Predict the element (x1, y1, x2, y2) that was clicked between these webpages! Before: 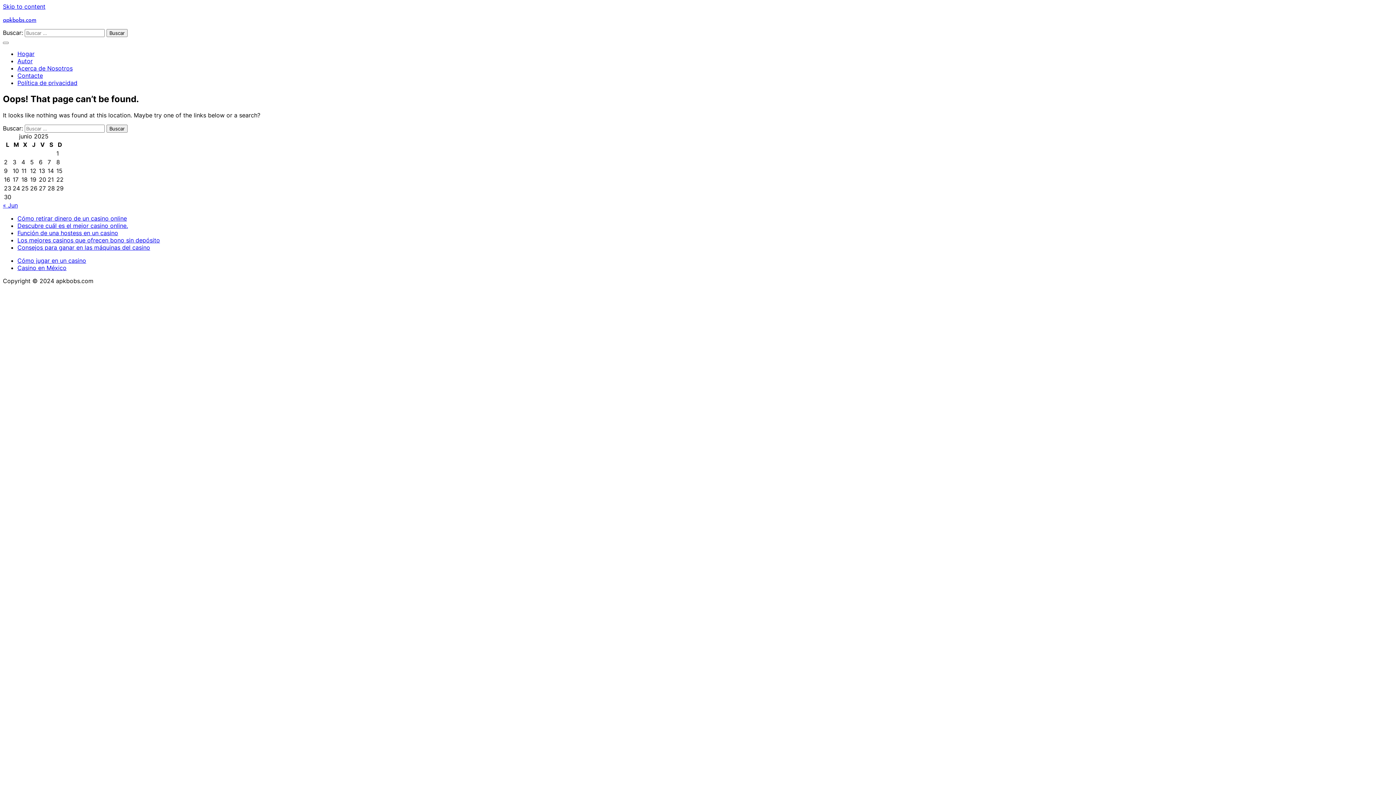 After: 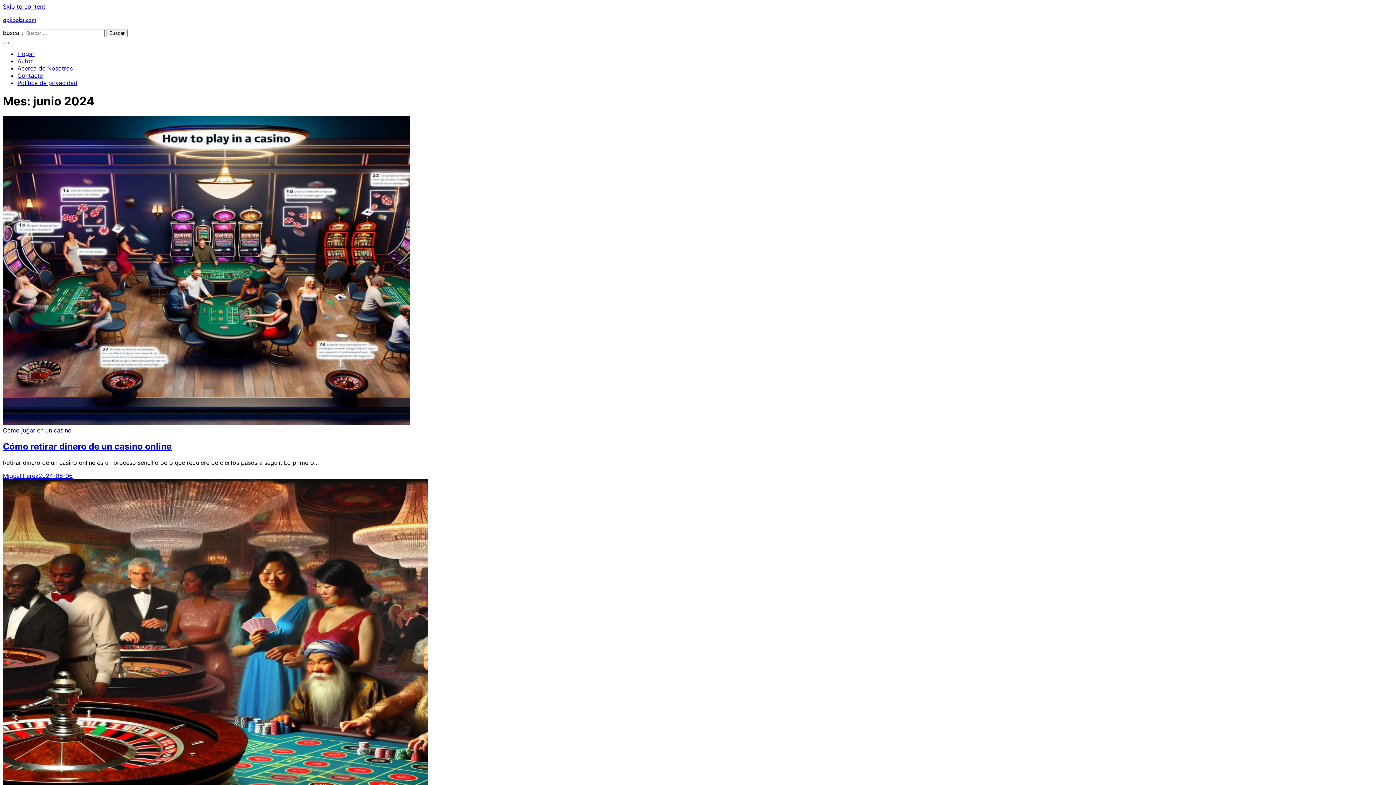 Action: label: « Jun bbox: (2, 201, 17, 209)